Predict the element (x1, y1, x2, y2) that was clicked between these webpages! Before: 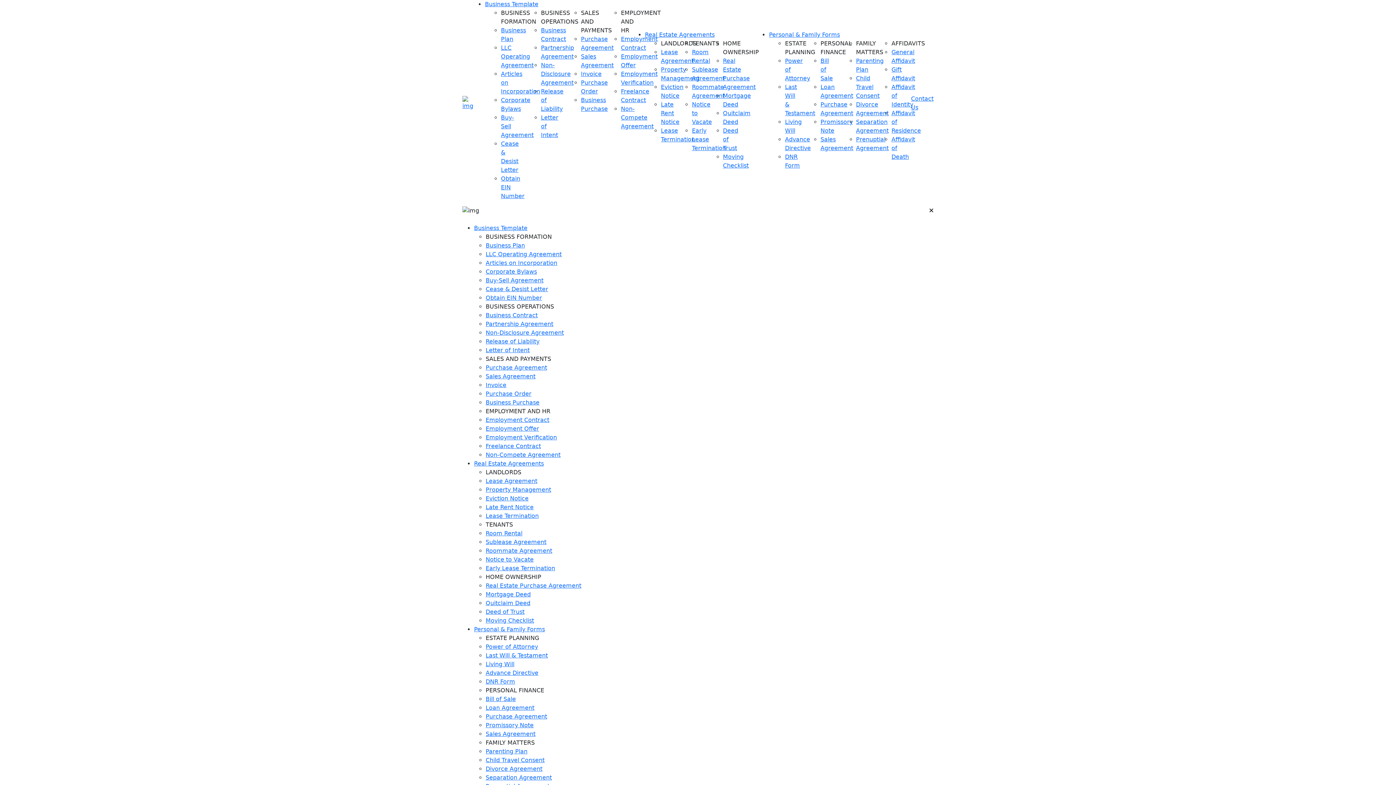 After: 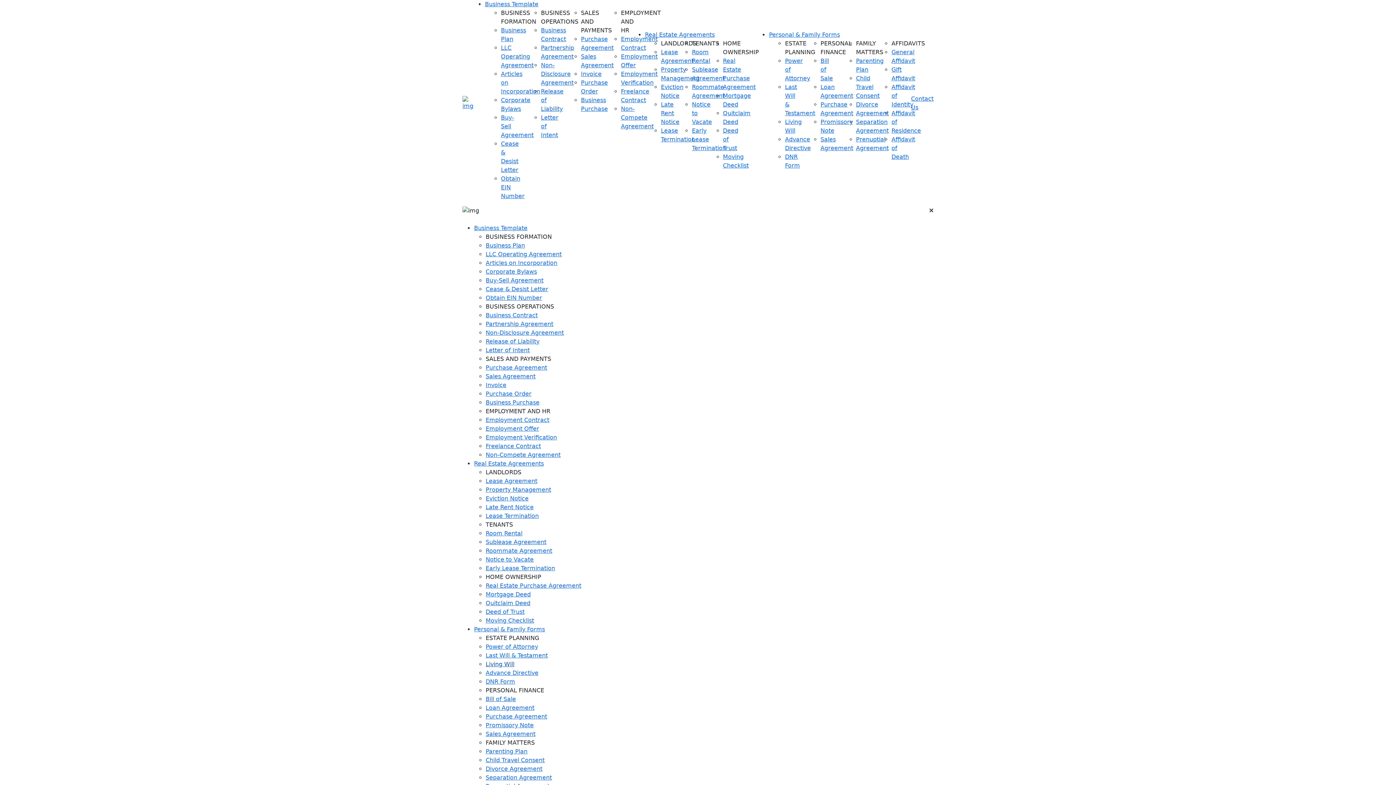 Action: bbox: (485, 661, 514, 668) label: Living Will